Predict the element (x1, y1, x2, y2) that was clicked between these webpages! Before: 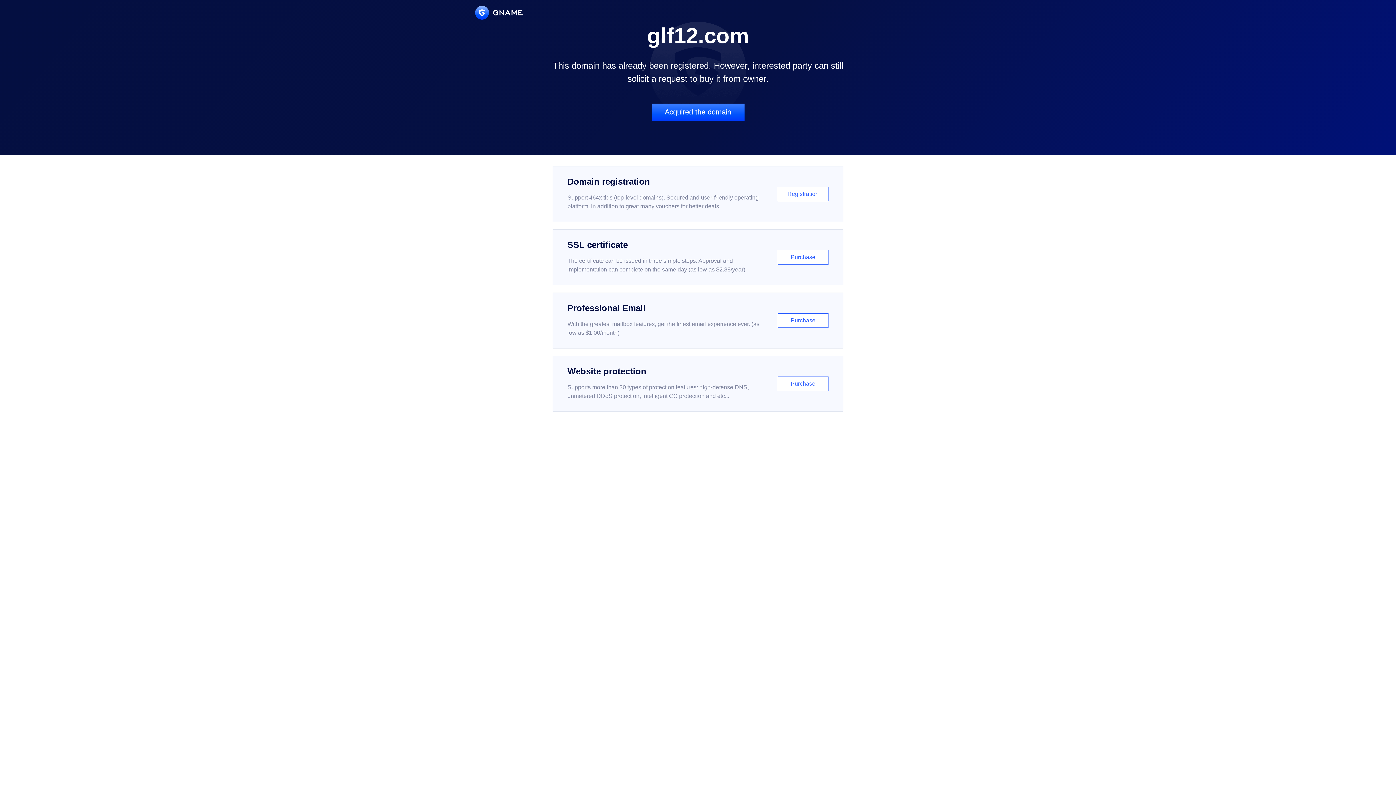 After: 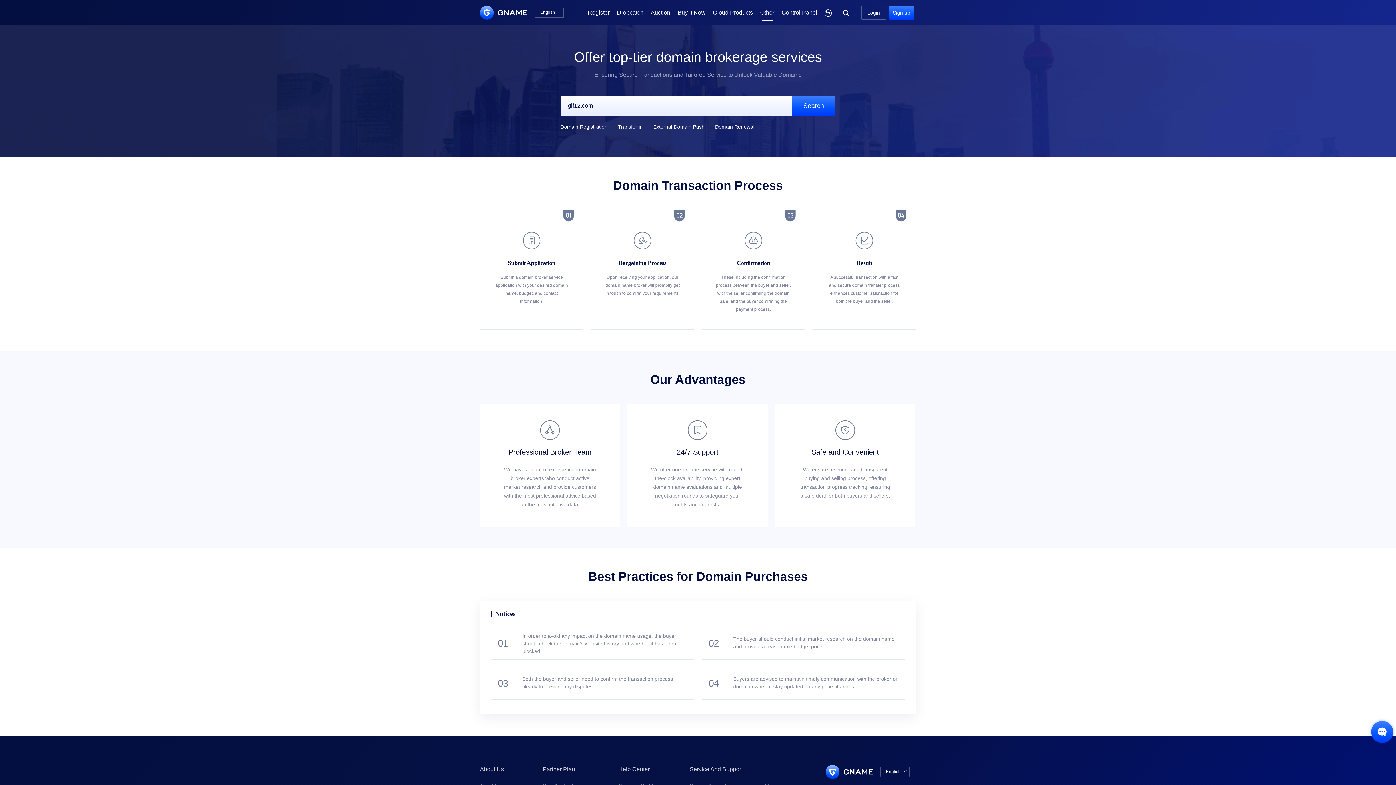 Action: label: Acquired the domain bbox: (651, 103, 744, 121)